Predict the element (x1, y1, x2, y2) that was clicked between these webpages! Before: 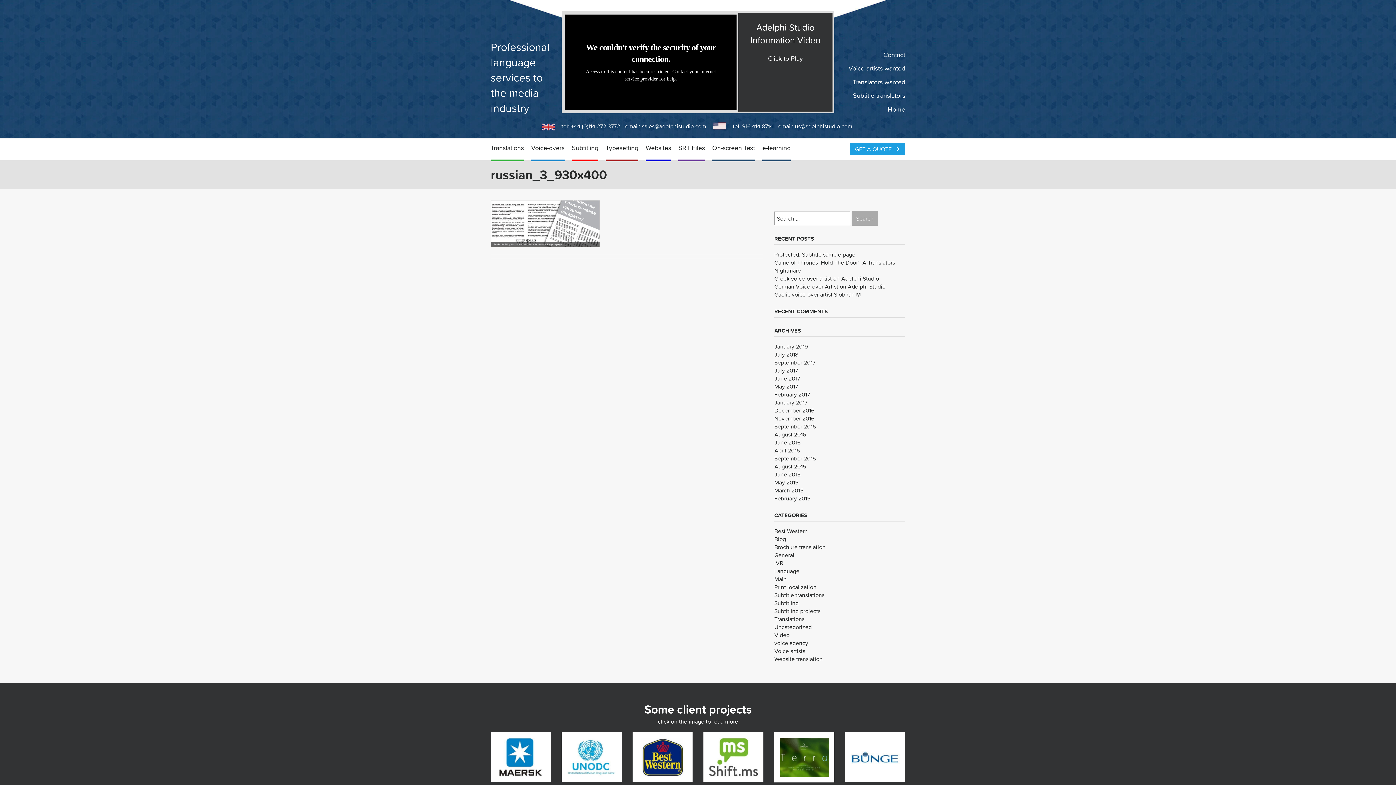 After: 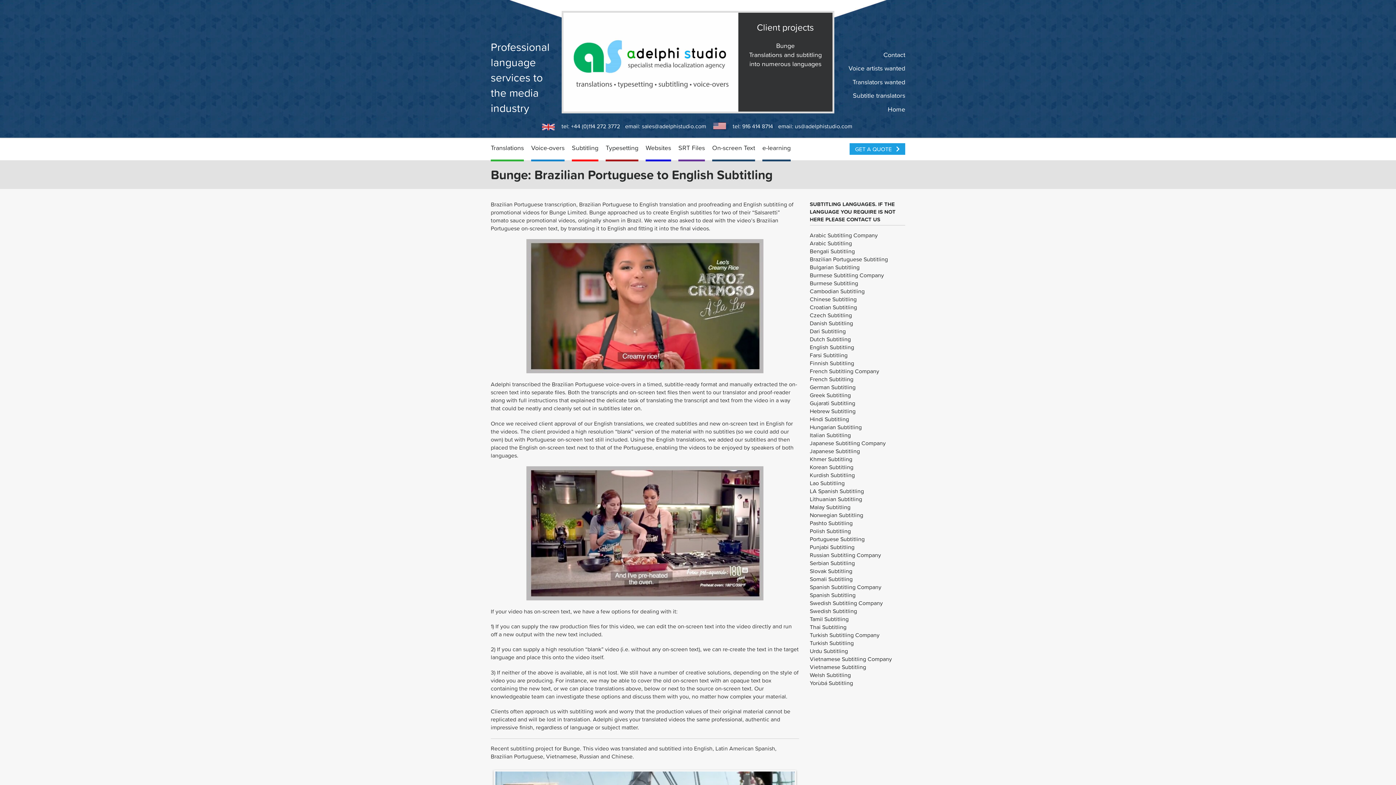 Action: bbox: (845, 732, 905, 782)